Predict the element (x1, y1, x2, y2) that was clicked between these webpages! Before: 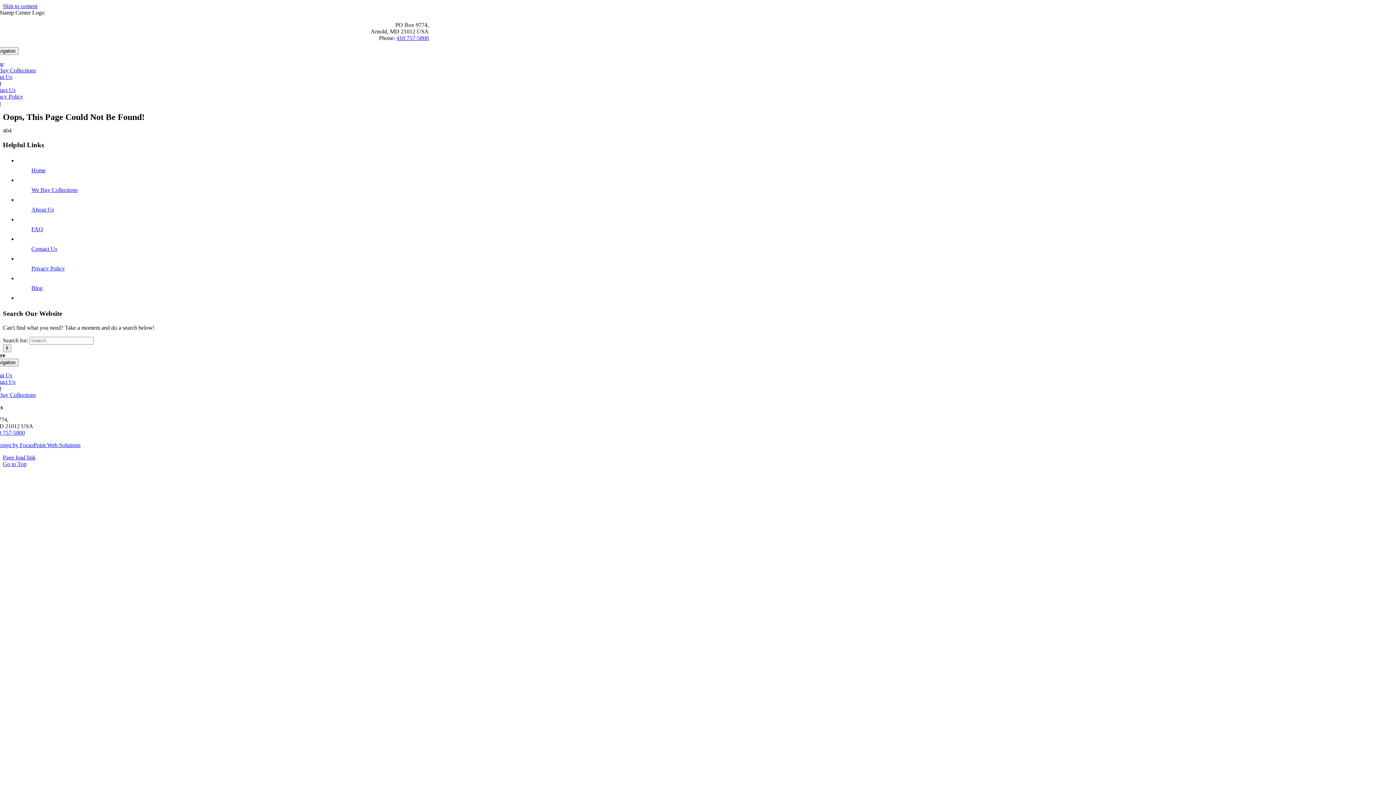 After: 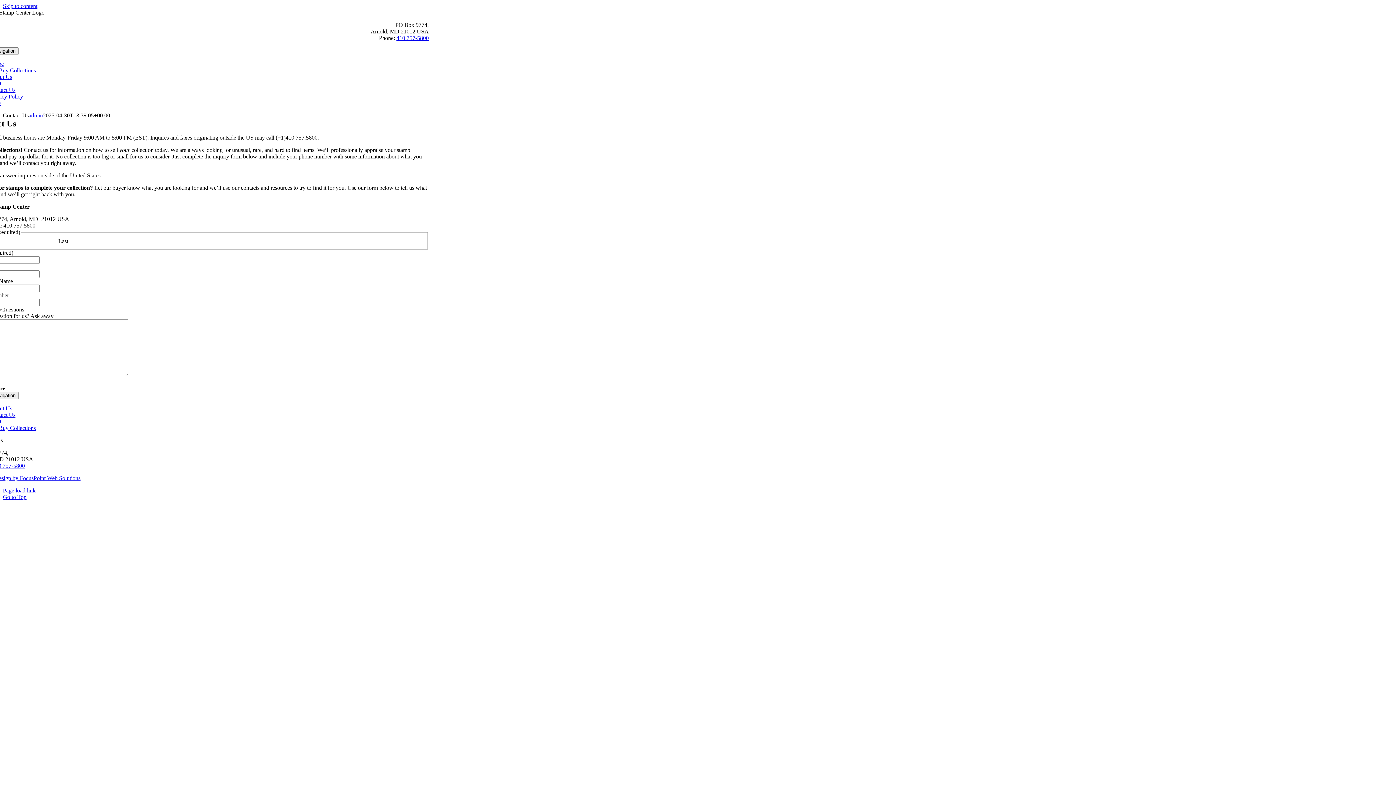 Action: bbox: (-10, 86, 15, 93) label: Contact Us